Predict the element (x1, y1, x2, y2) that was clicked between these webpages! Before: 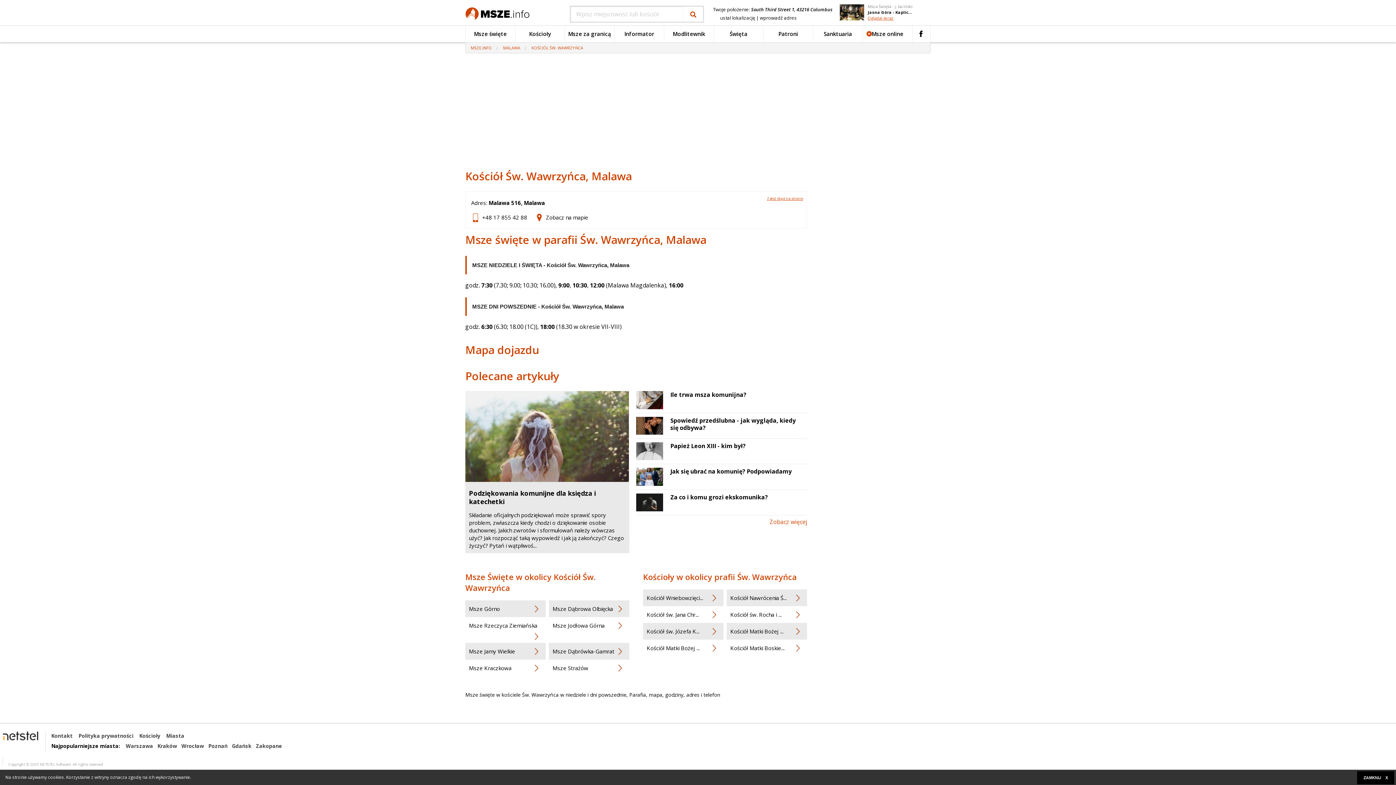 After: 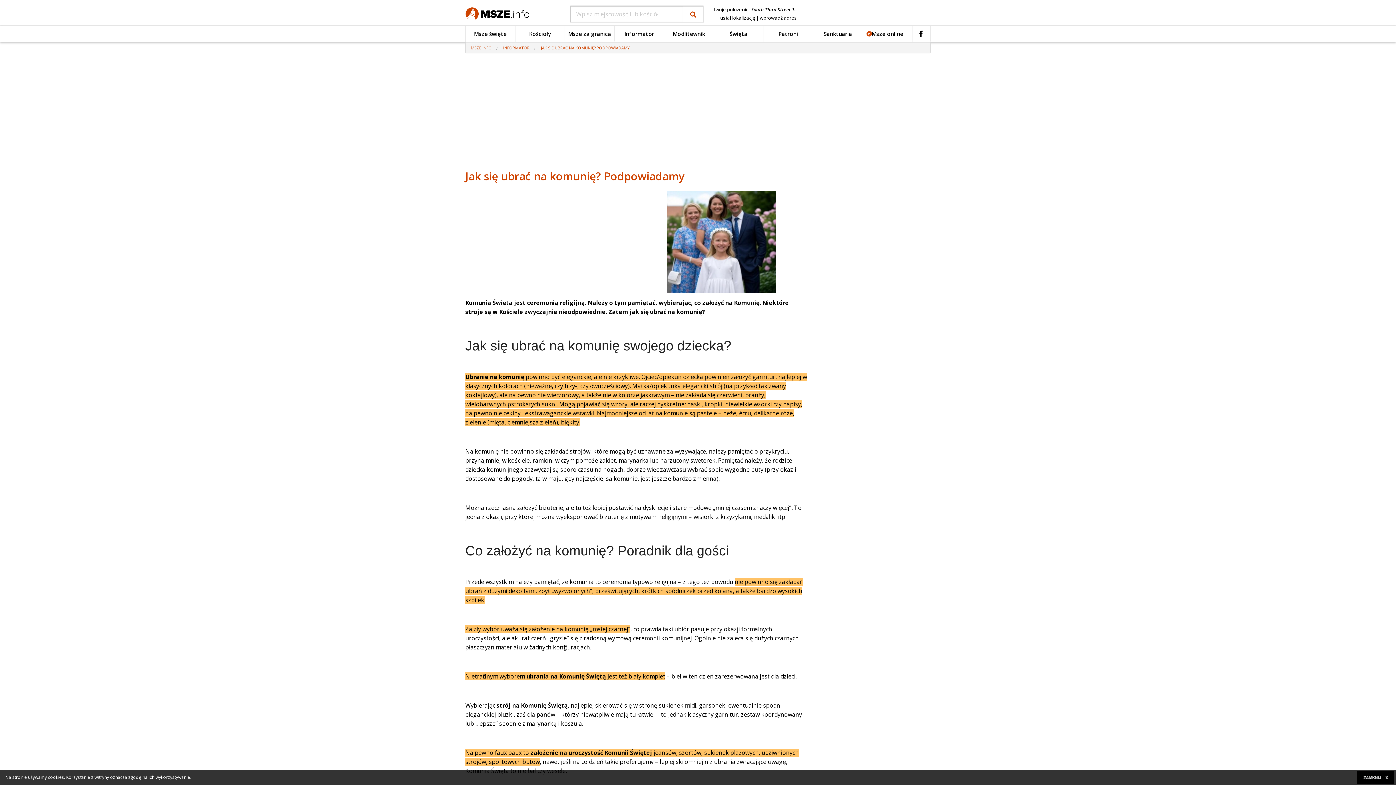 Action: bbox: (636, 590, 670, 608)